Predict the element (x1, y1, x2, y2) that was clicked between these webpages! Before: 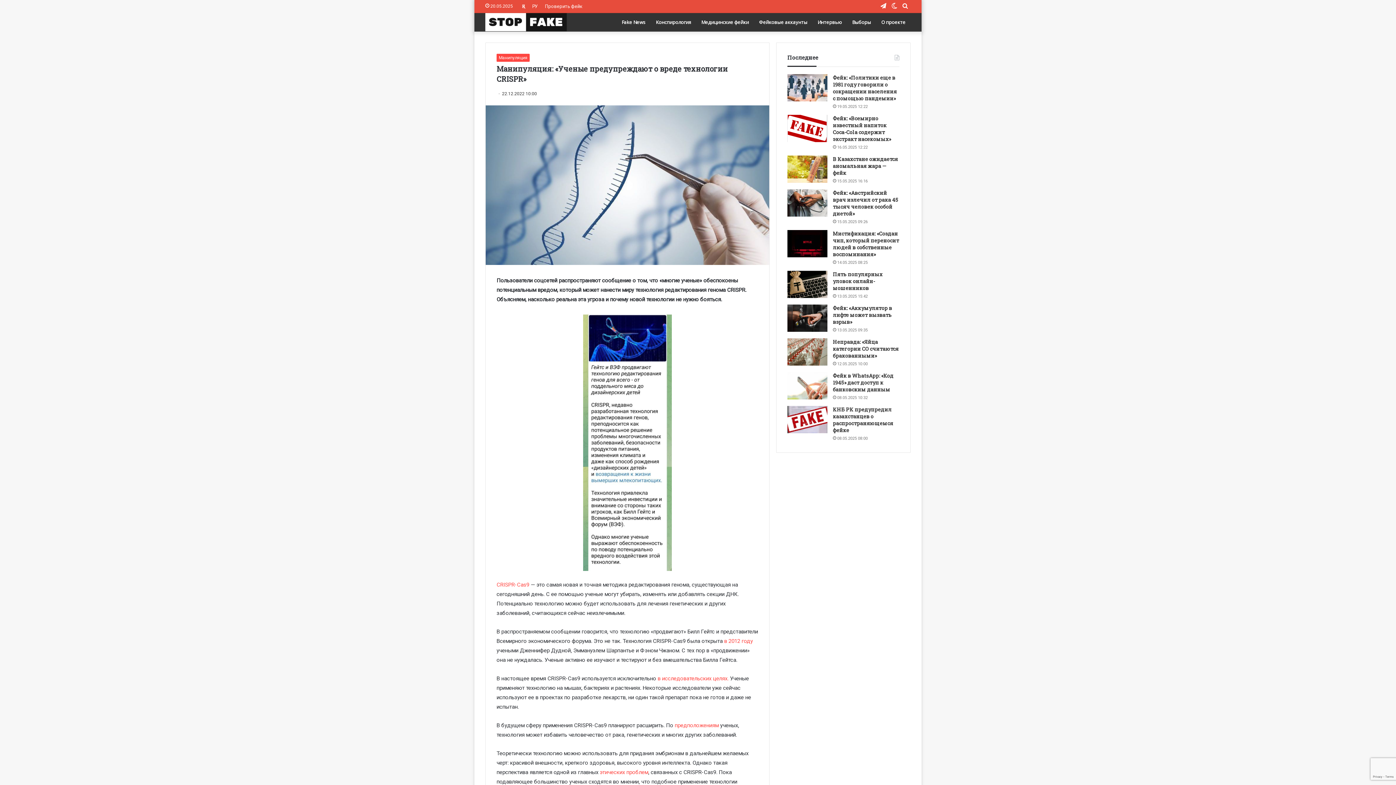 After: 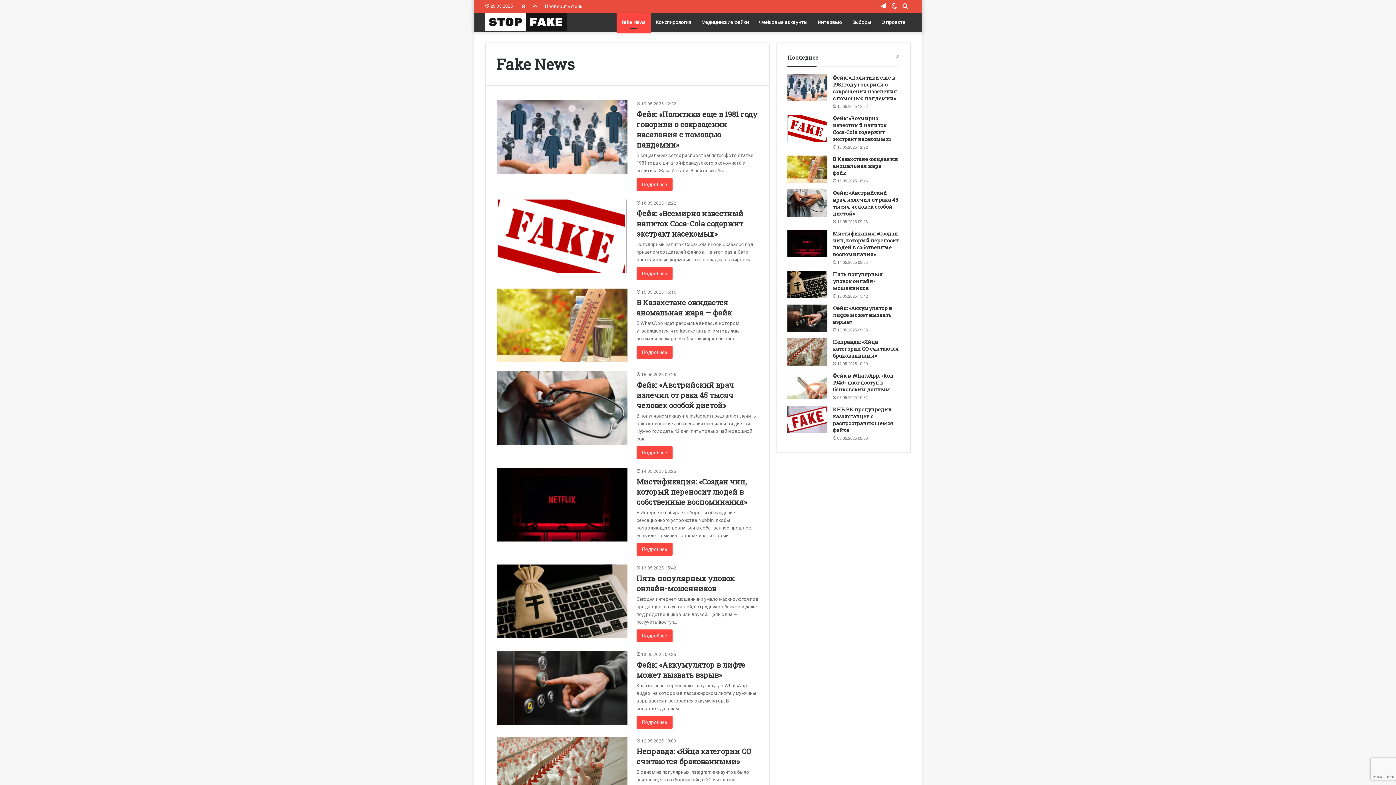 Action: bbox: (616, 12, 650, 31) label: Fake News